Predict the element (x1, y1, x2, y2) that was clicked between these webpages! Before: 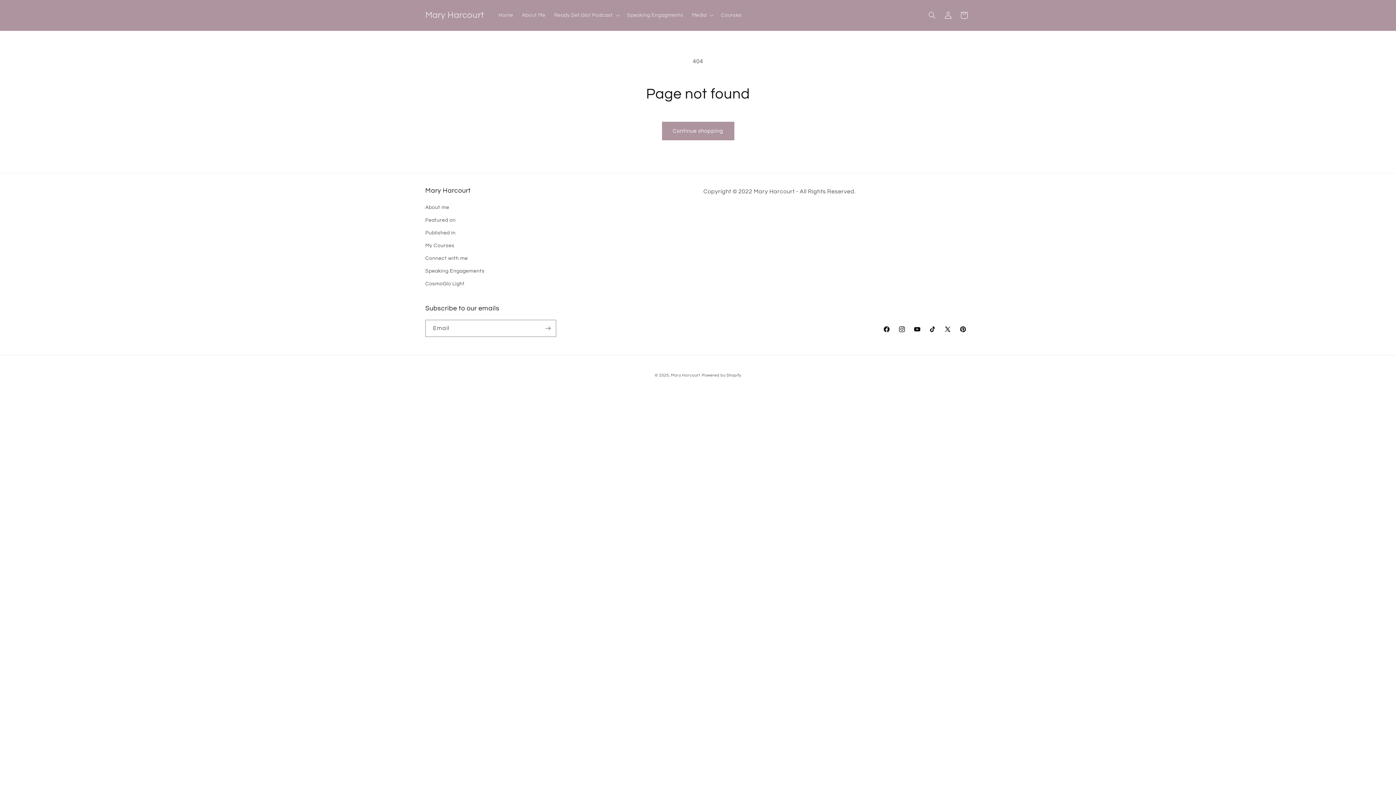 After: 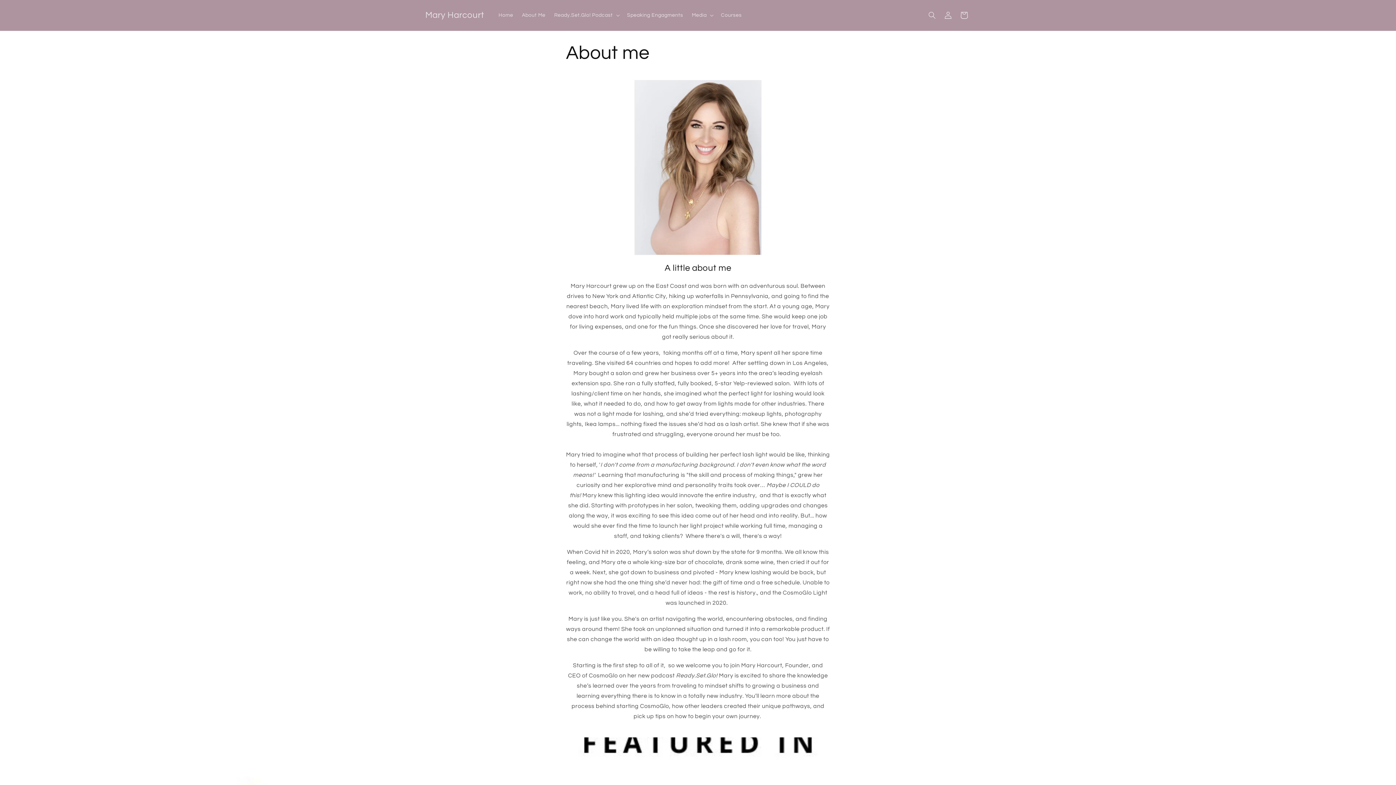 Action: label: About me bbox: (425, 203, 449, 214)